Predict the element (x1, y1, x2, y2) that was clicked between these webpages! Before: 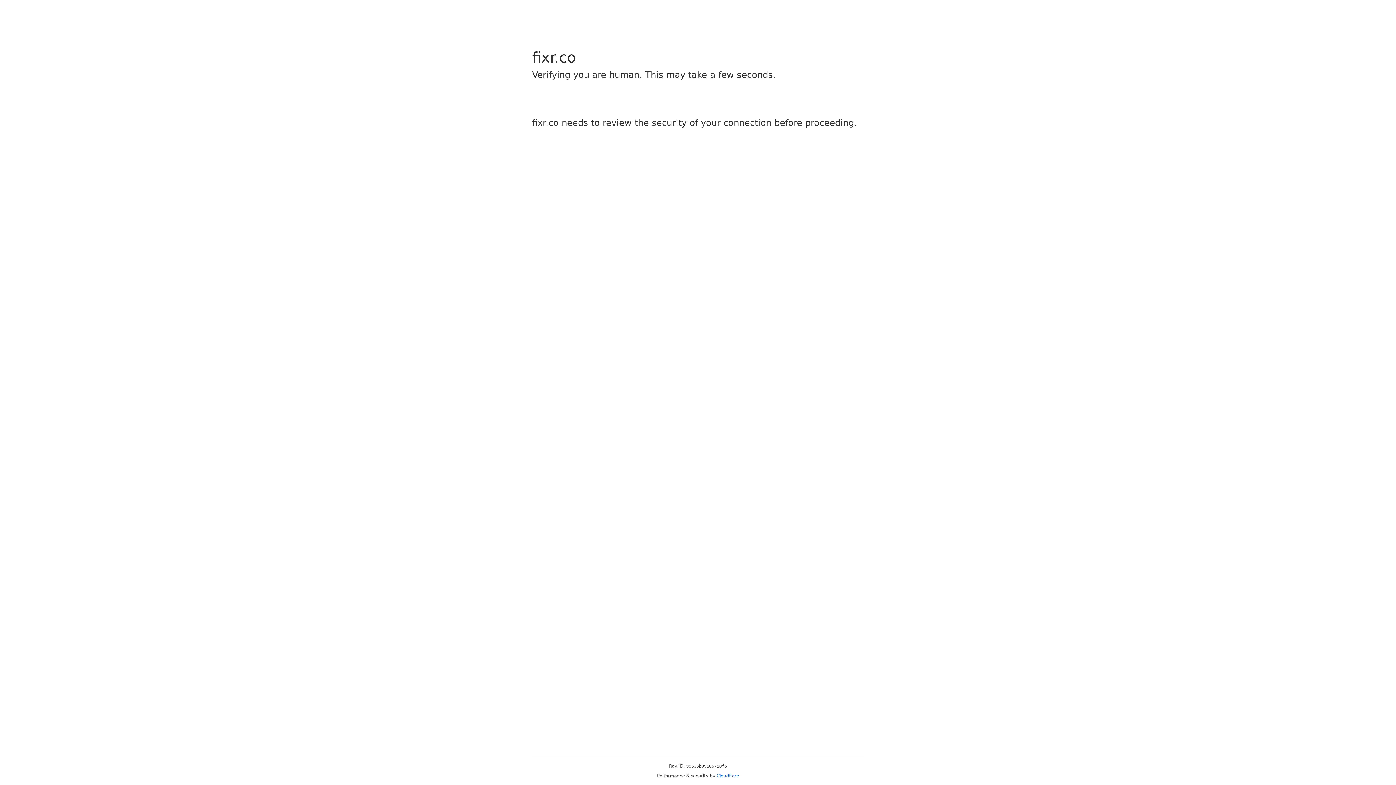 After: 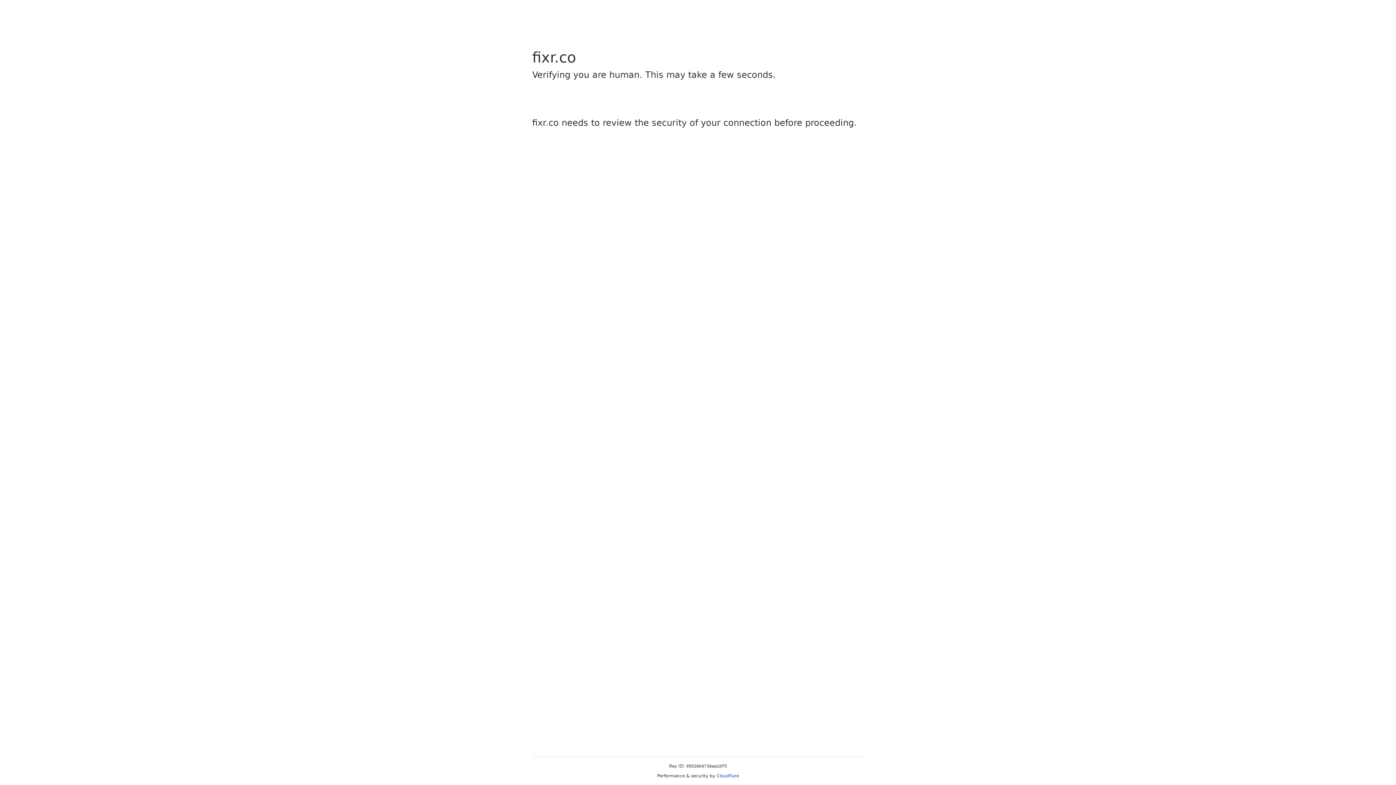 Action: bbox: (716, 773, 739, 778) label: Cloudflare